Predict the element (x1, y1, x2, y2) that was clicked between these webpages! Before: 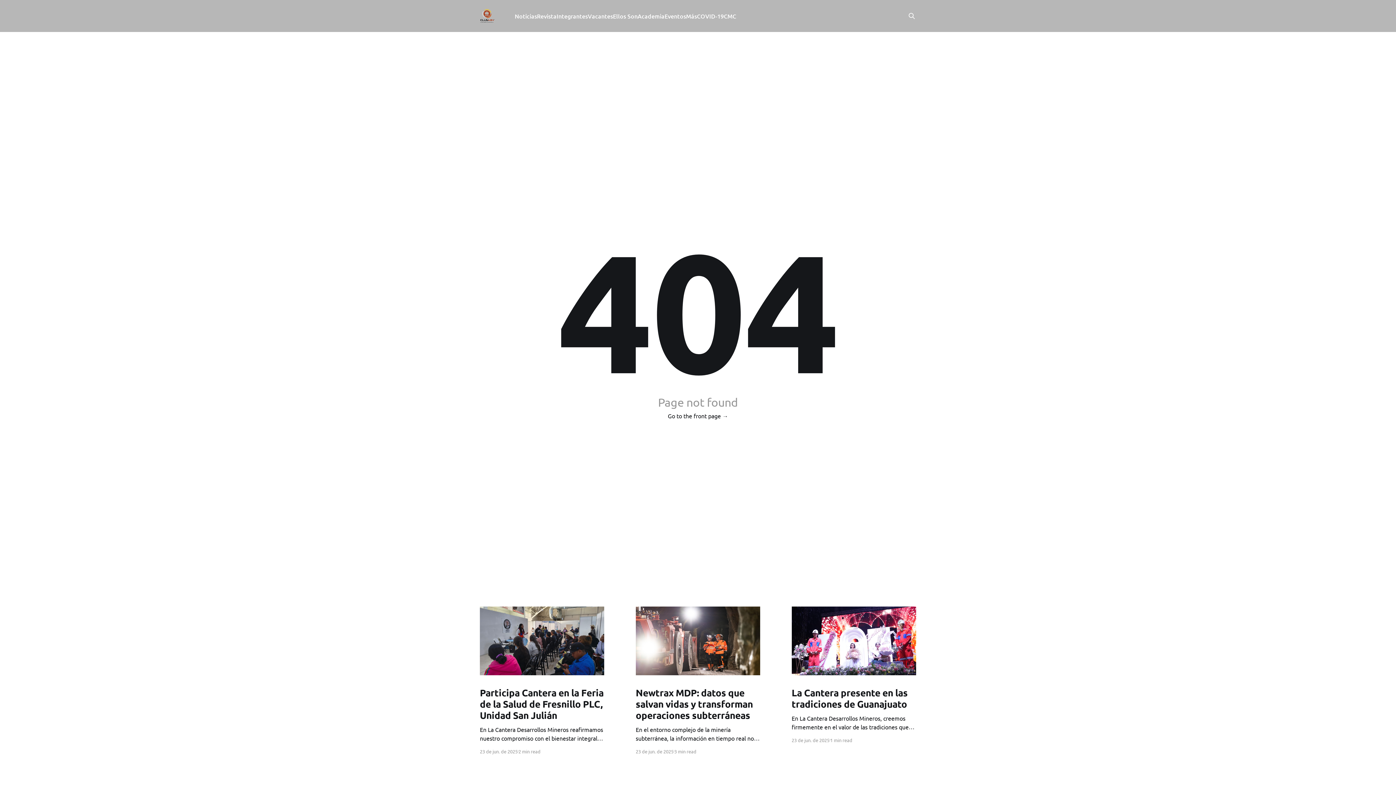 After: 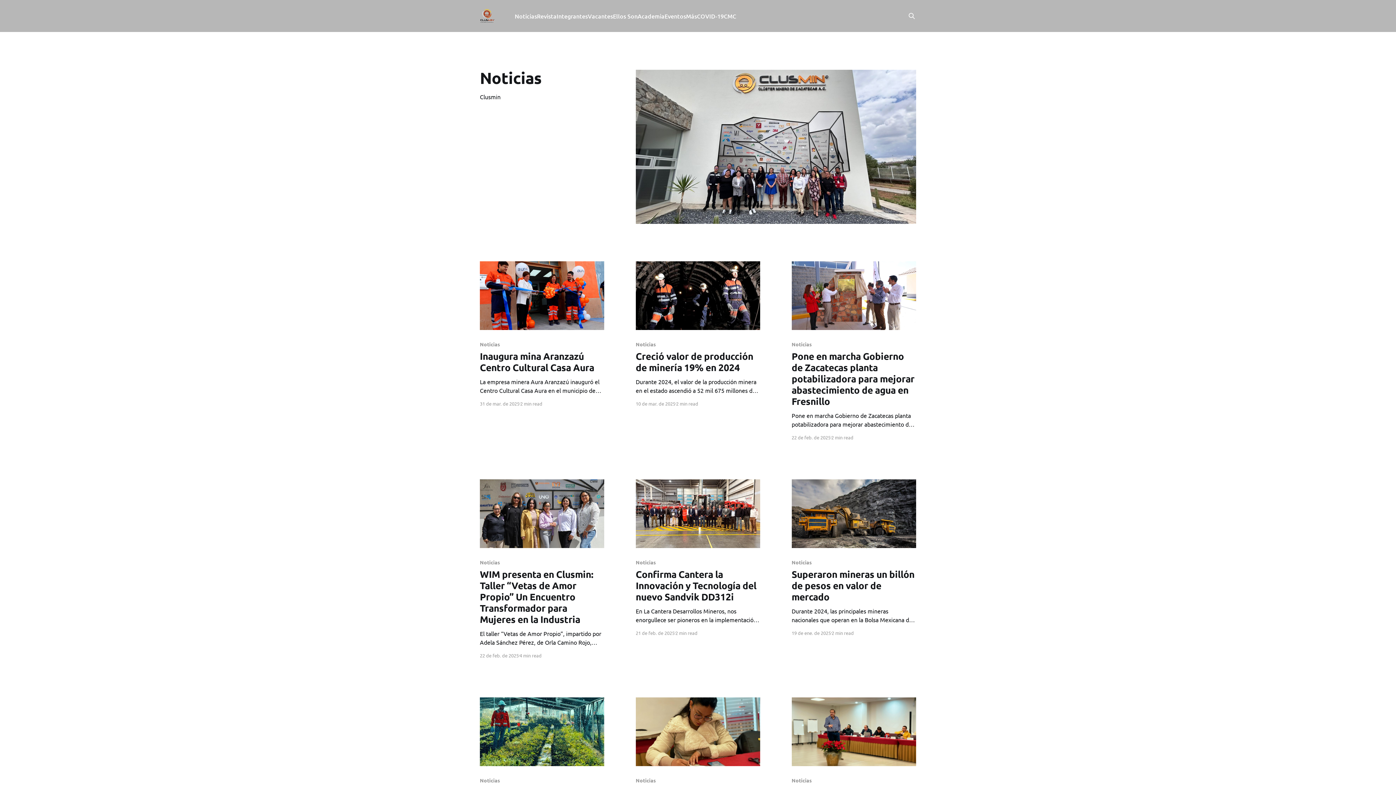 Action: label: Noticias bbox: (514, 11, 537, 21)